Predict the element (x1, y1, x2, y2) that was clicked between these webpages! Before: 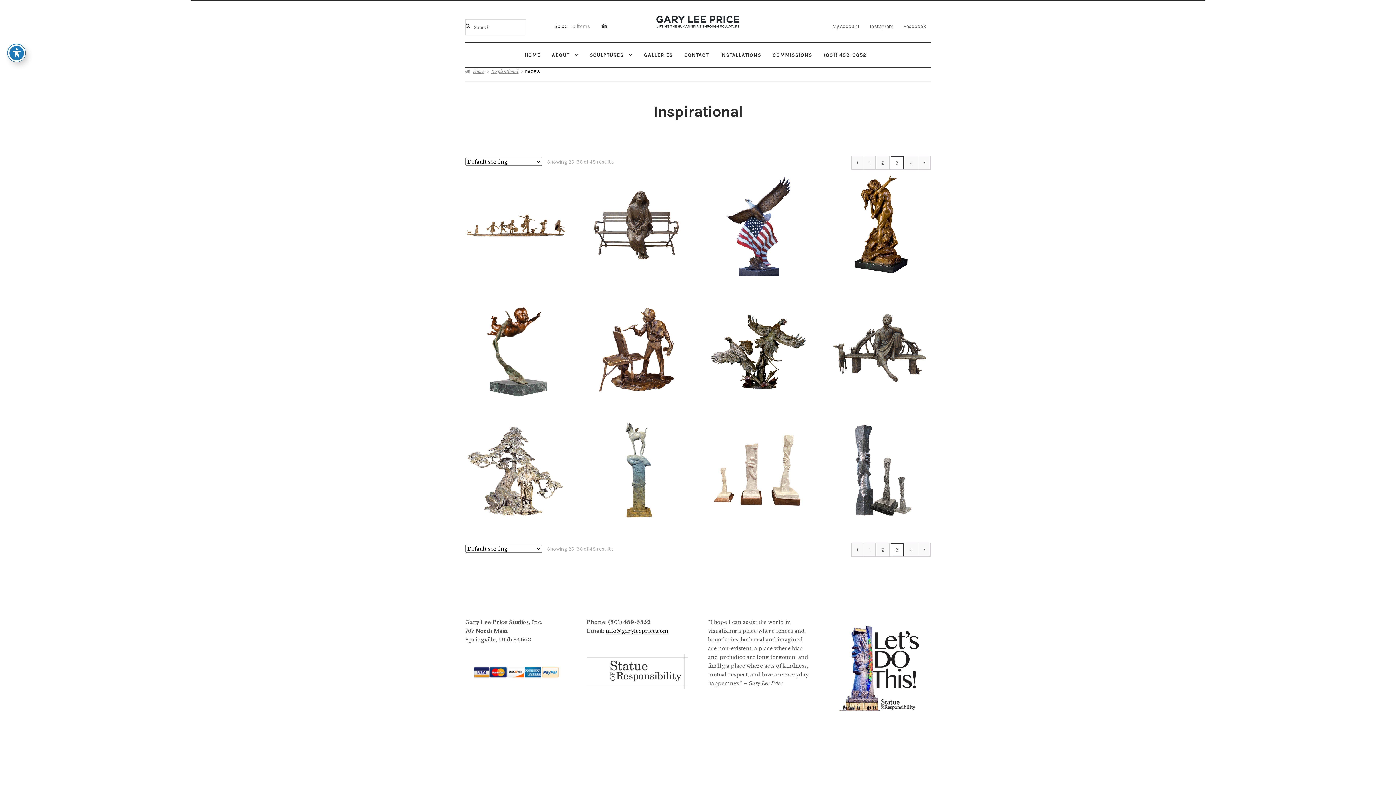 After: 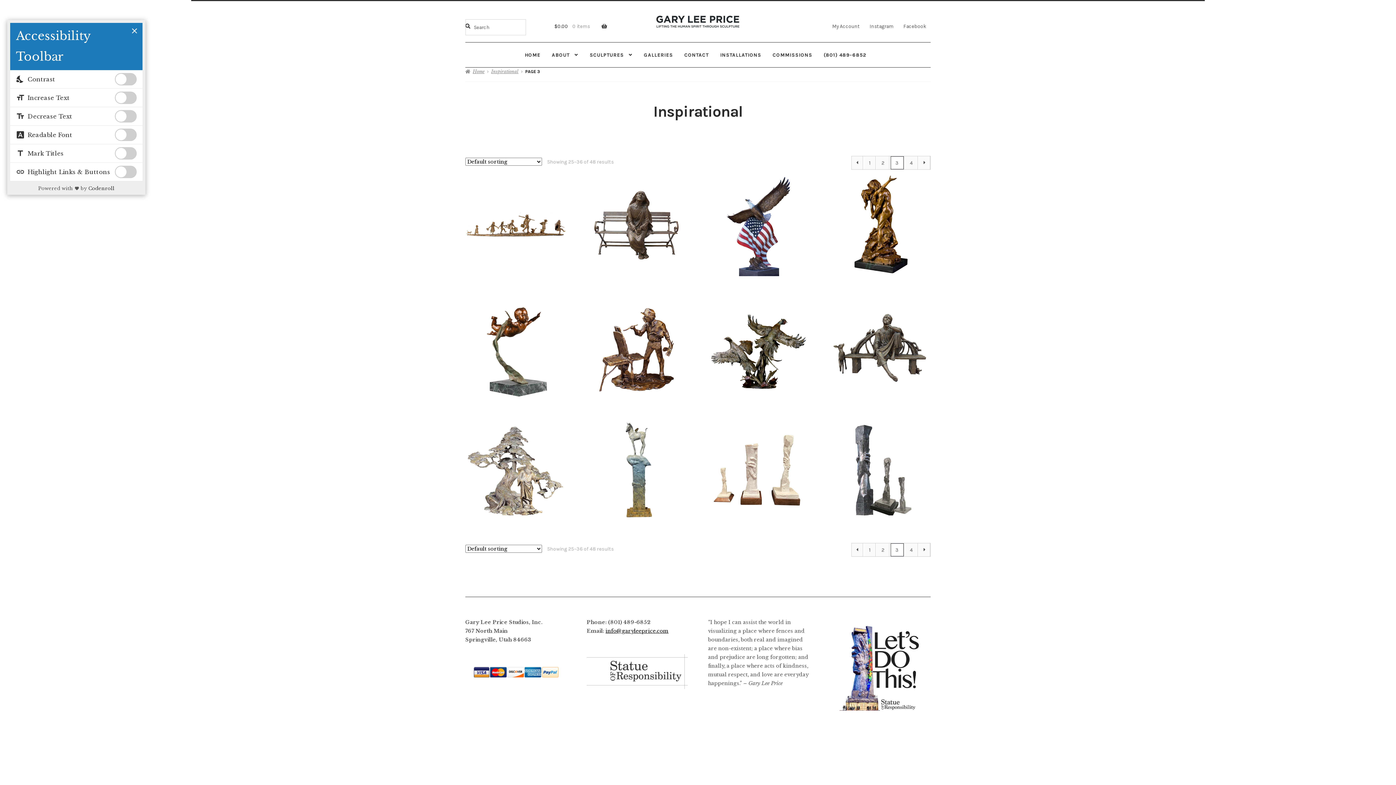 Action: label: Toggle Accessibility Toolbar bbox: (7, 44, 25, 61)